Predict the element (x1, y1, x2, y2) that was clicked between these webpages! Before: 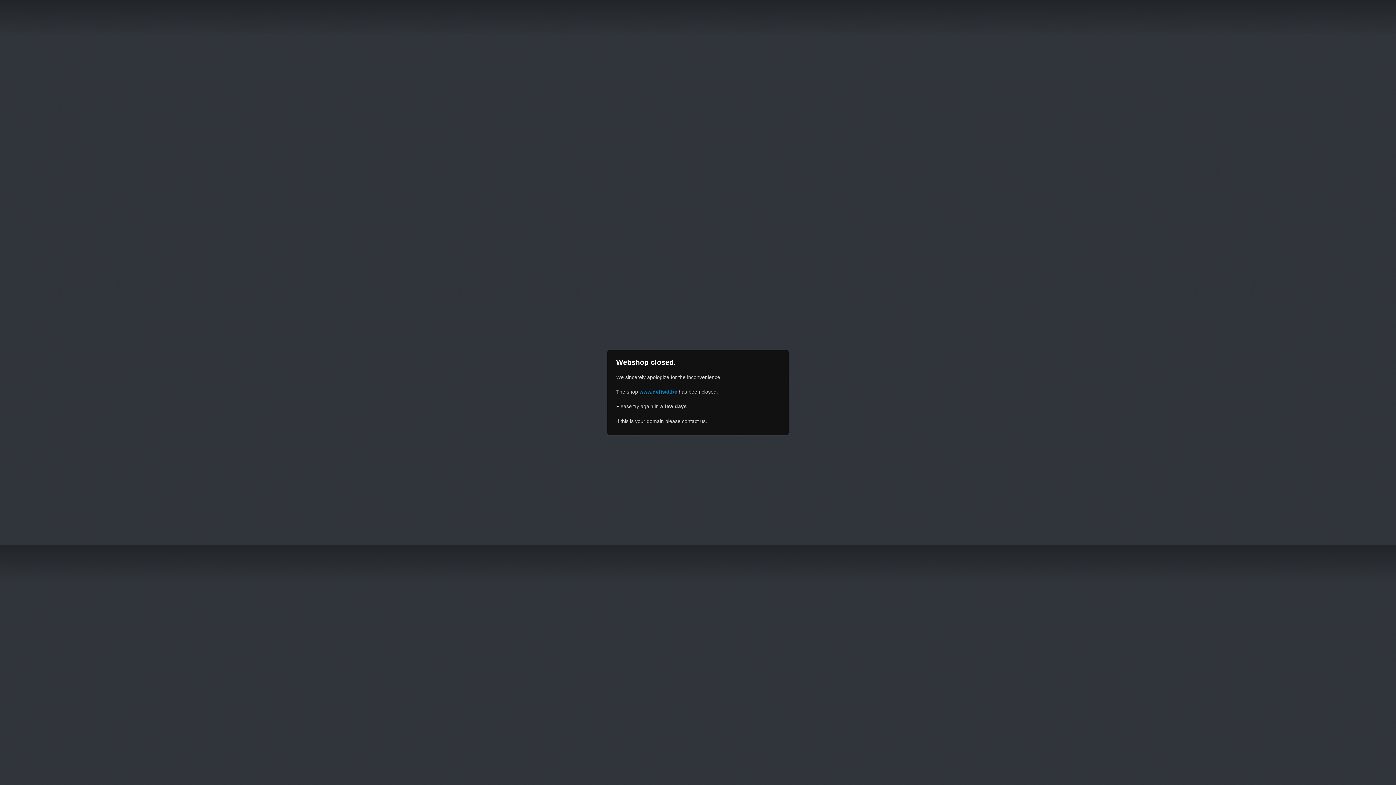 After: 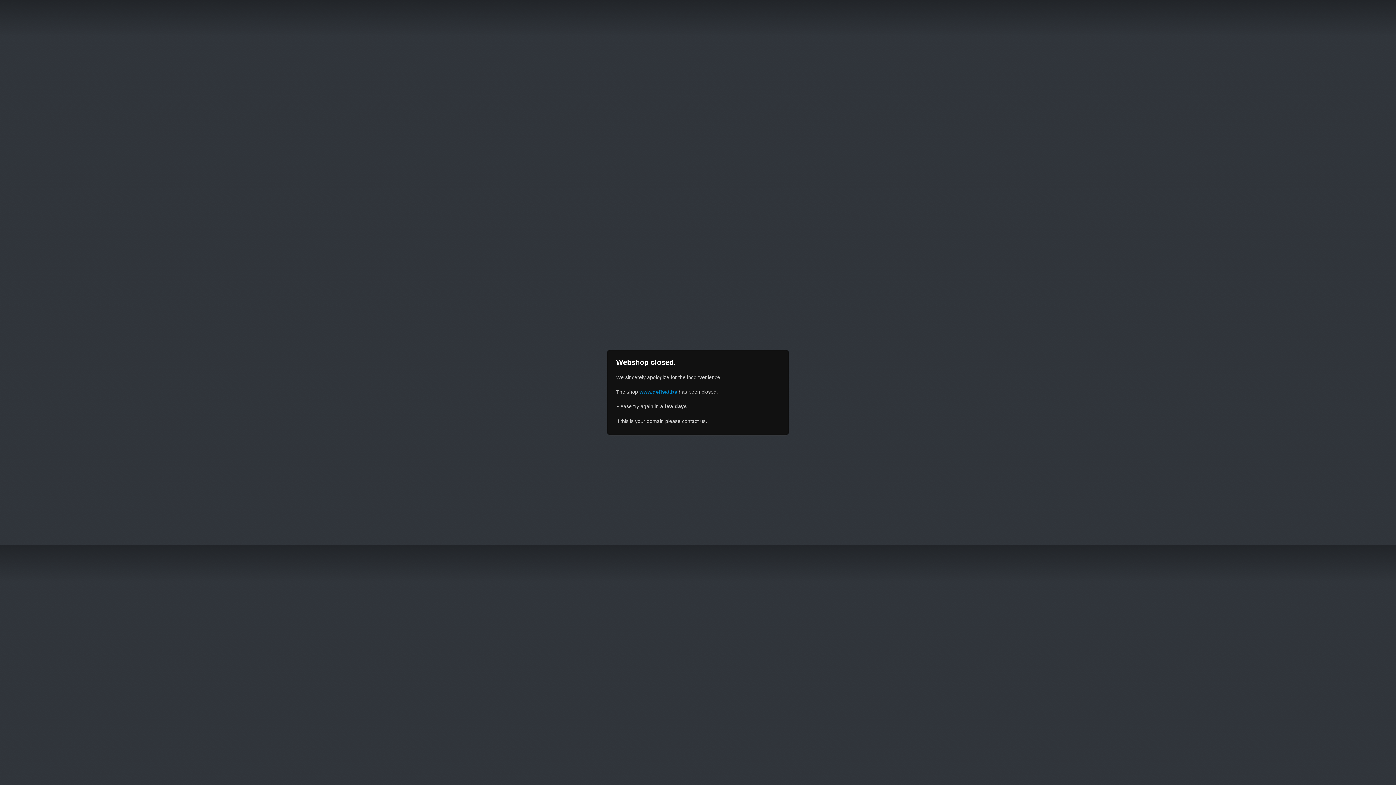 Action: bbox: (639, 389, 677, 394) label: www.defisat.be